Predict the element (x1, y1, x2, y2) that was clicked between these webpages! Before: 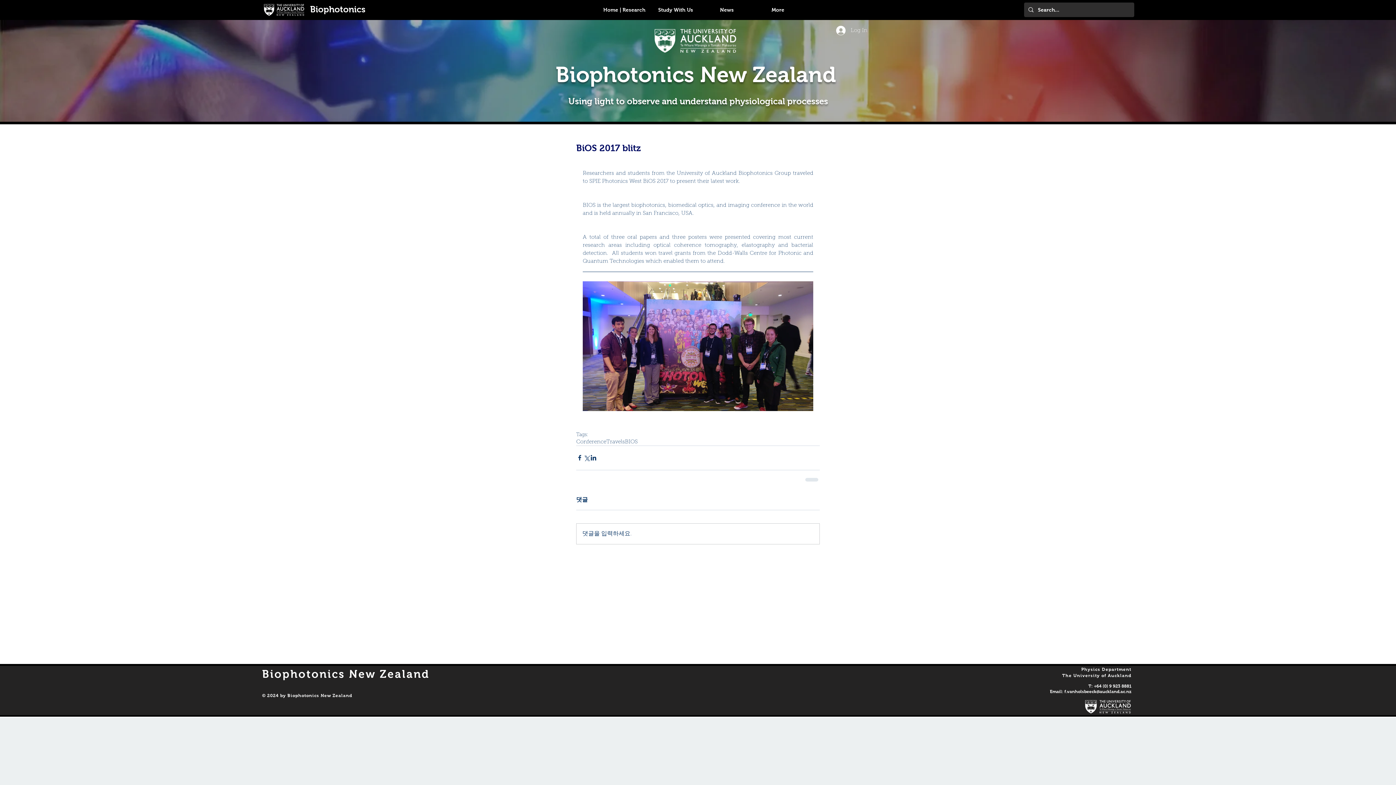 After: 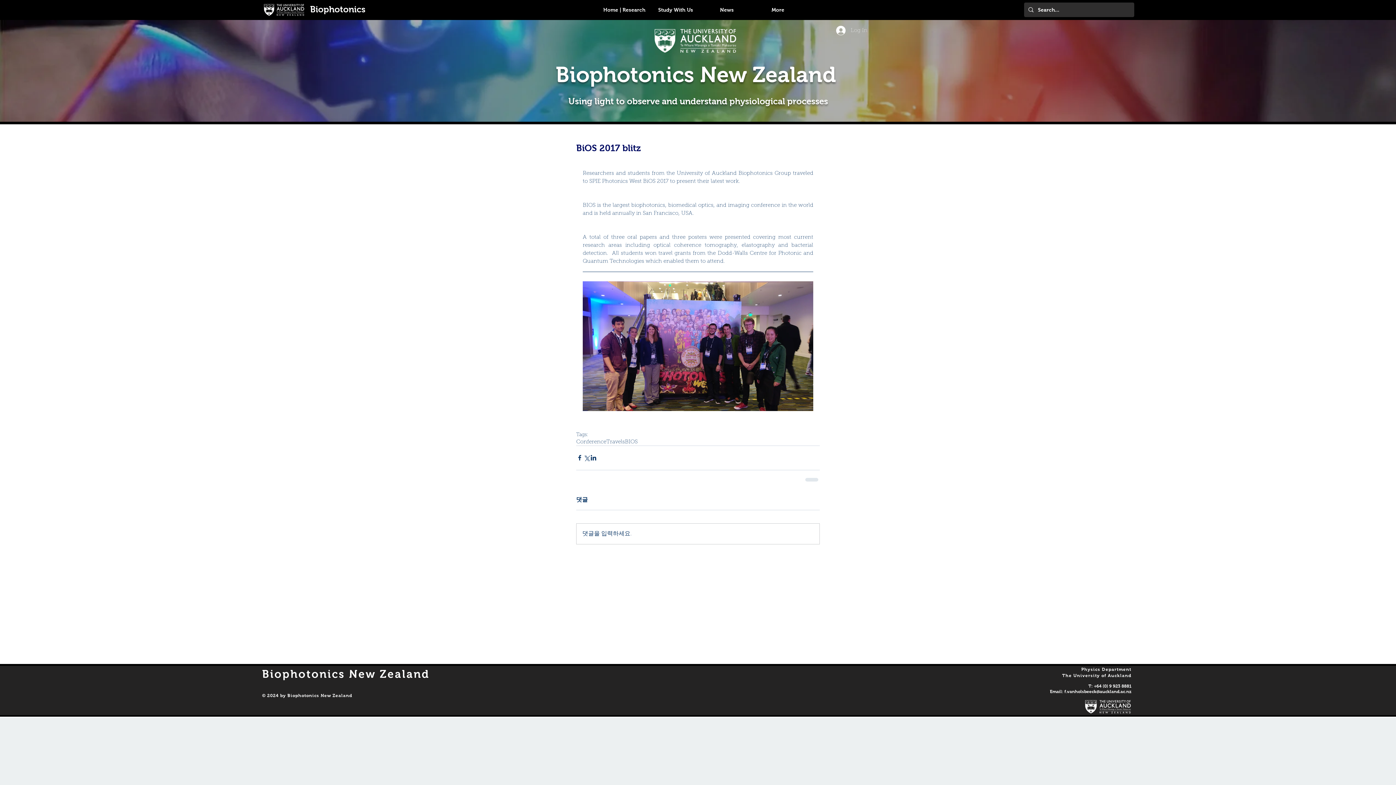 Action: label: Log In bbox: (831, 23, 872, 37)